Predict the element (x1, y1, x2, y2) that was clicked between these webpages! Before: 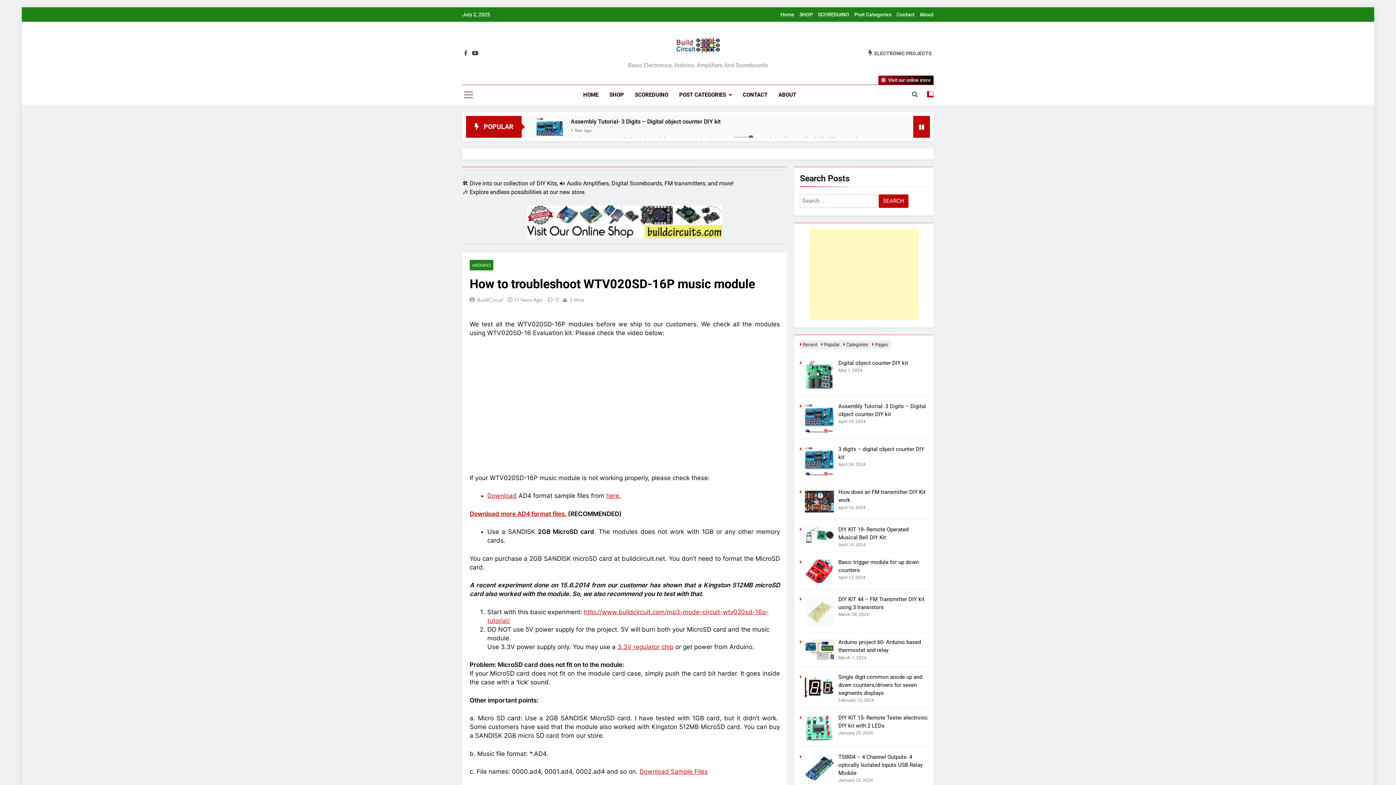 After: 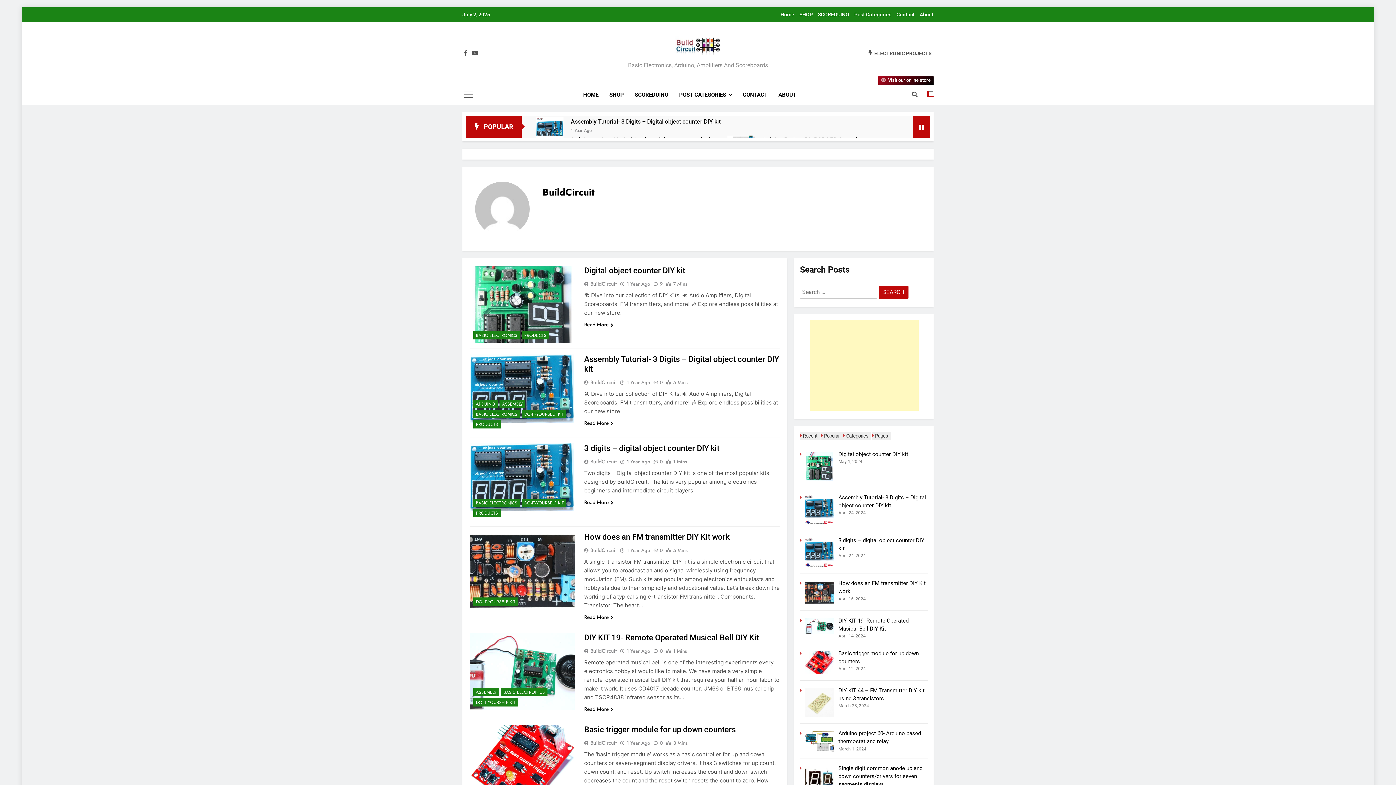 Action: label: BuildCircuit bbox: (477, 296, 502, 303)